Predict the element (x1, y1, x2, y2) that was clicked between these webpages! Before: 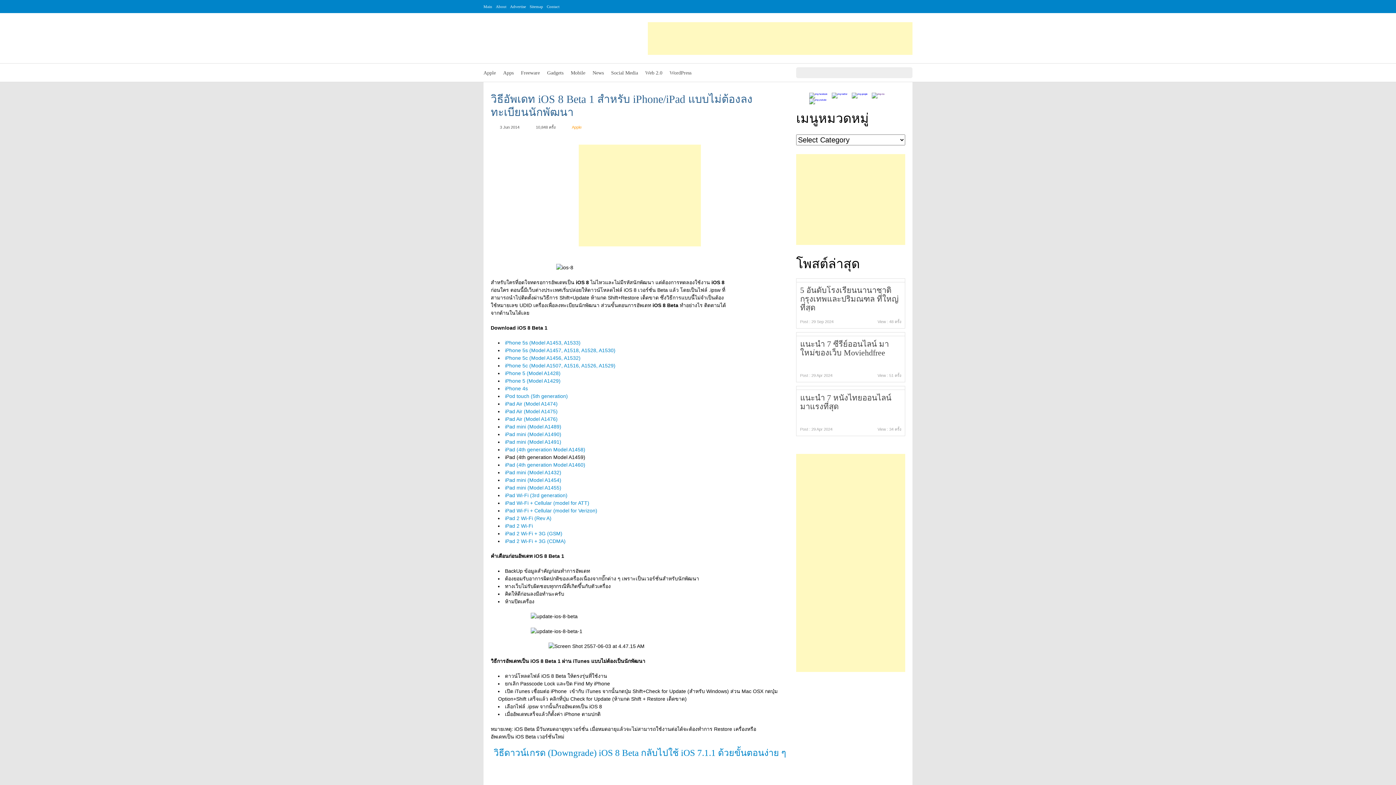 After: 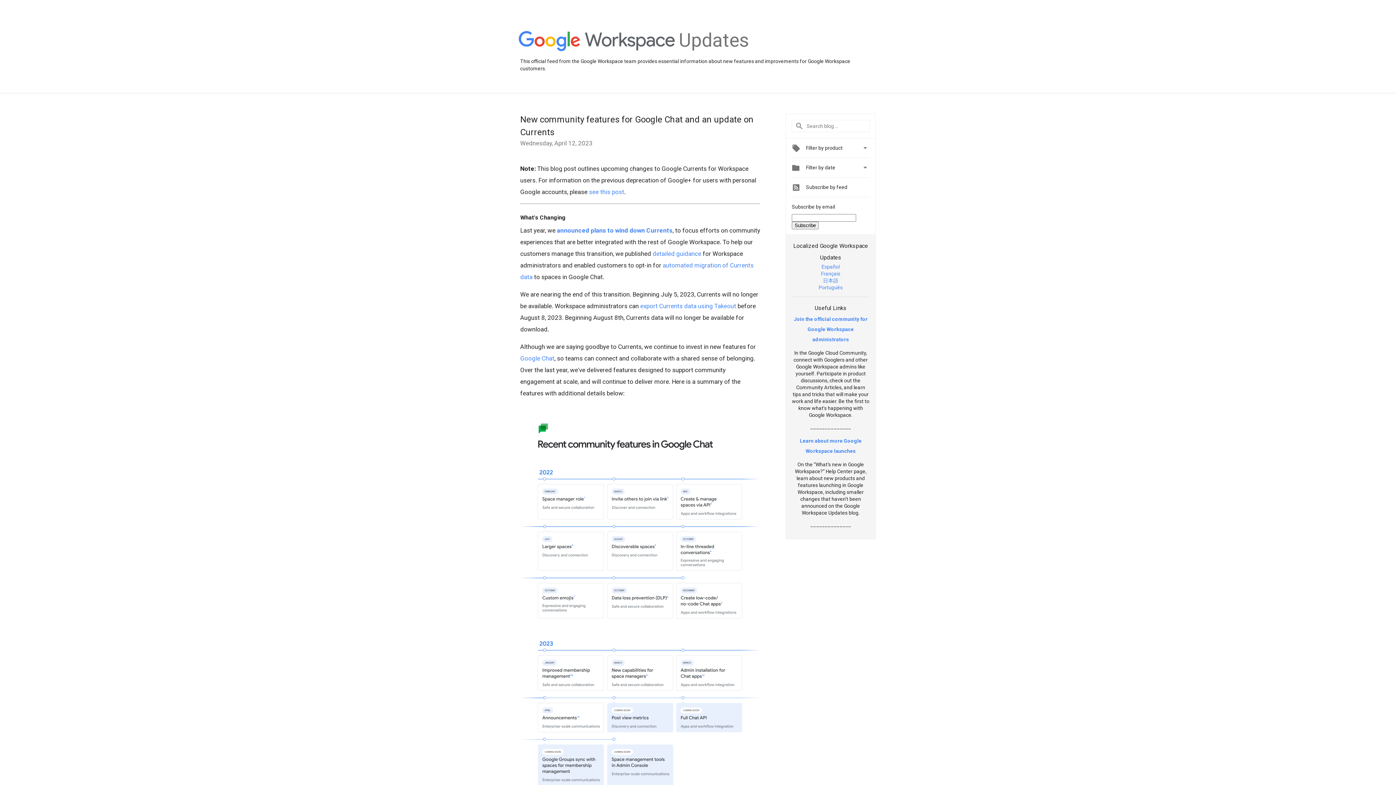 Action: bbox: (852, 94, 867, 96)